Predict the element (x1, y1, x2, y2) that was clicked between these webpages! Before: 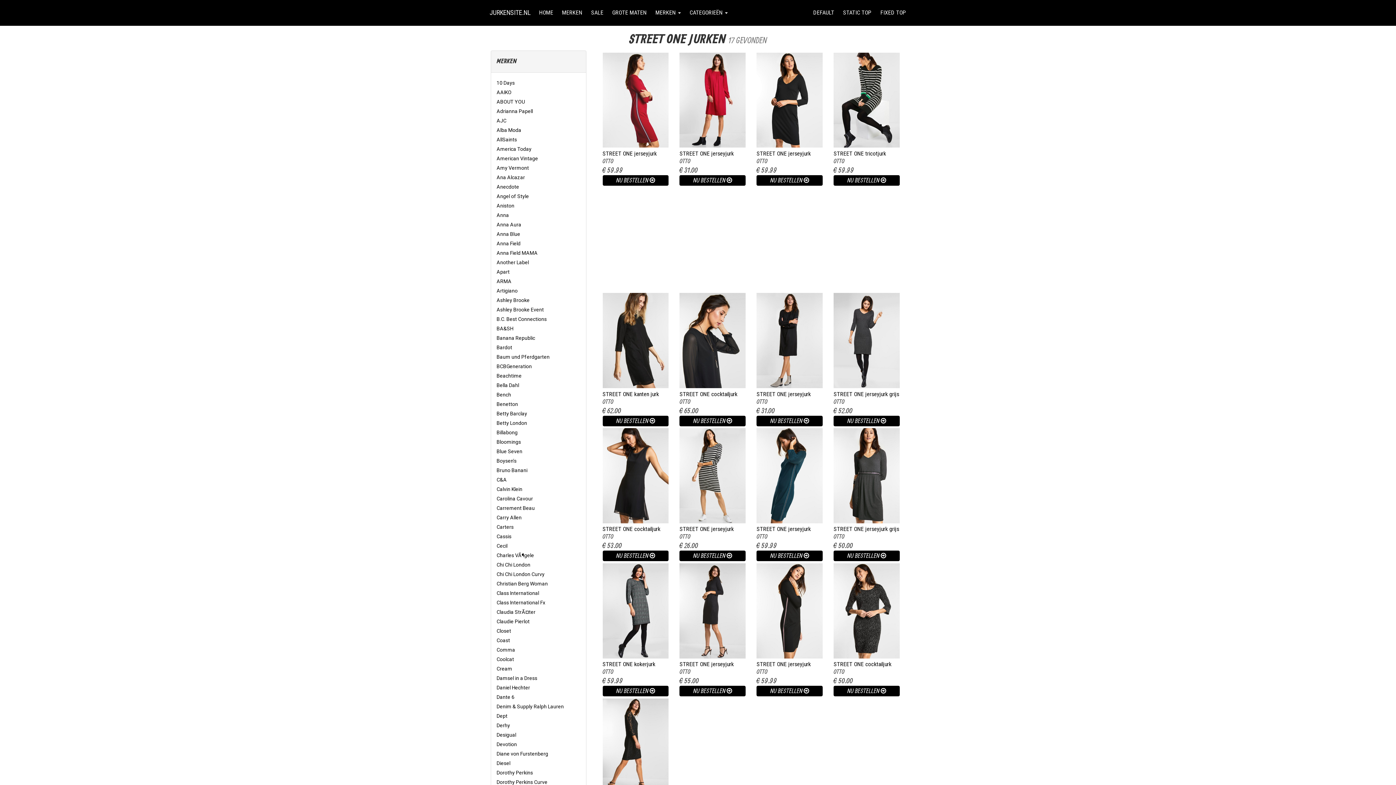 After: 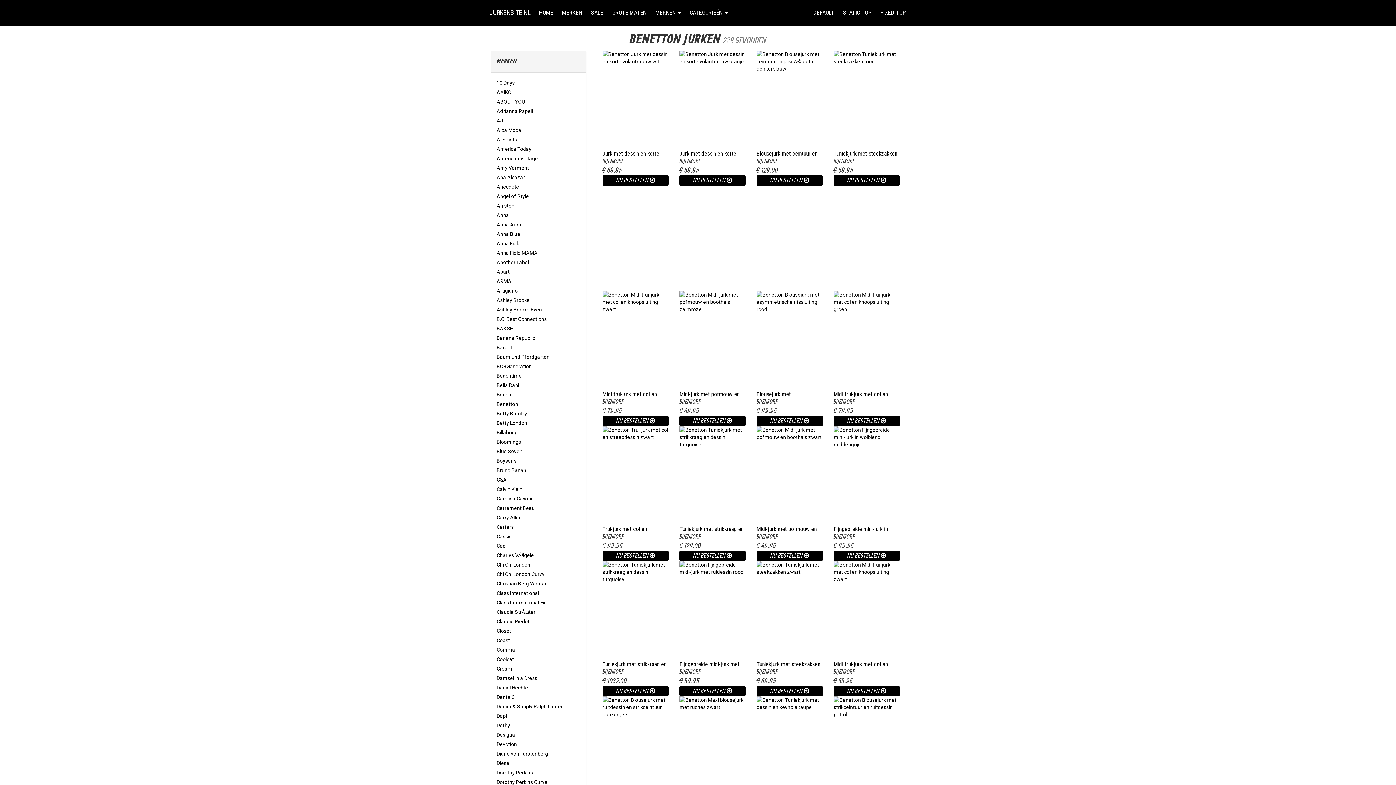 Action: bbox: (496, 401, 518, 407) label: Benetton